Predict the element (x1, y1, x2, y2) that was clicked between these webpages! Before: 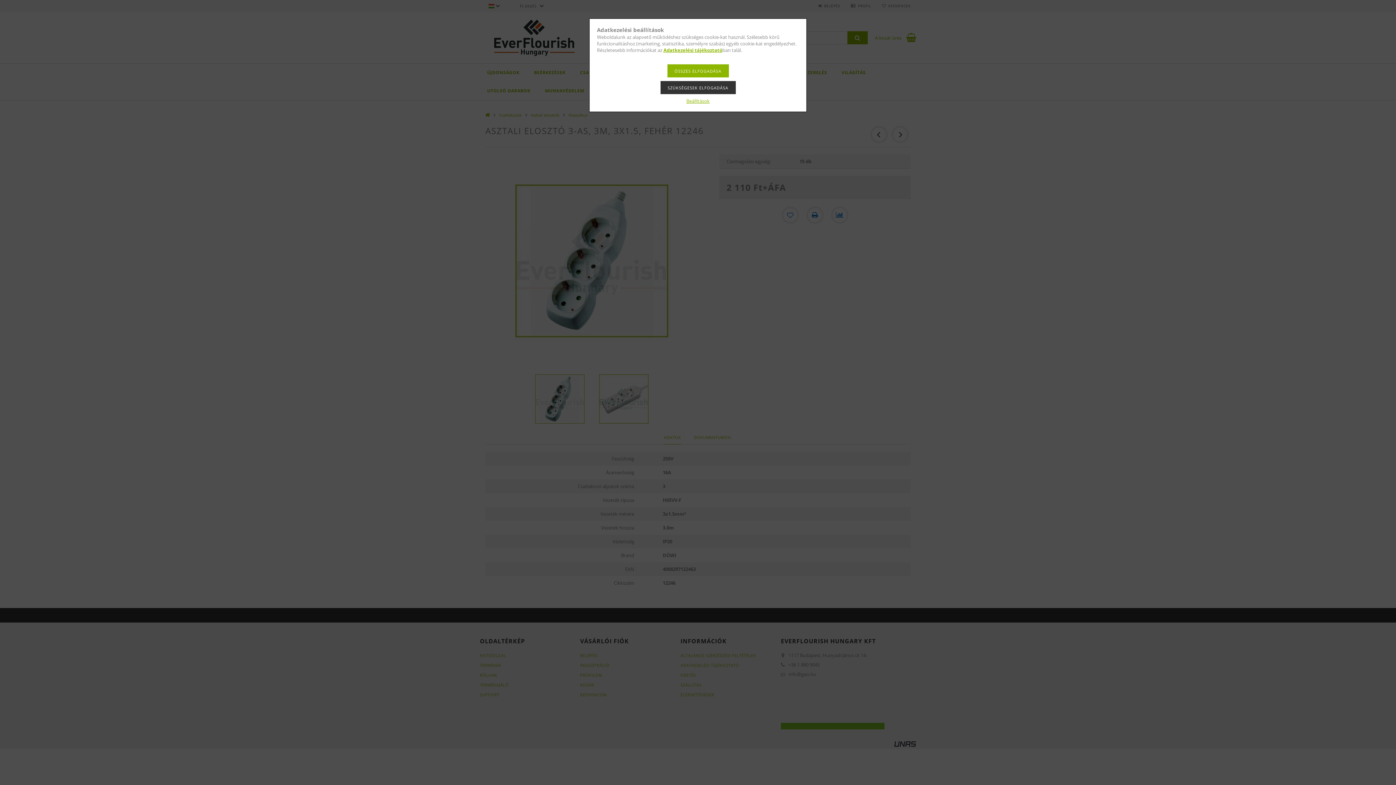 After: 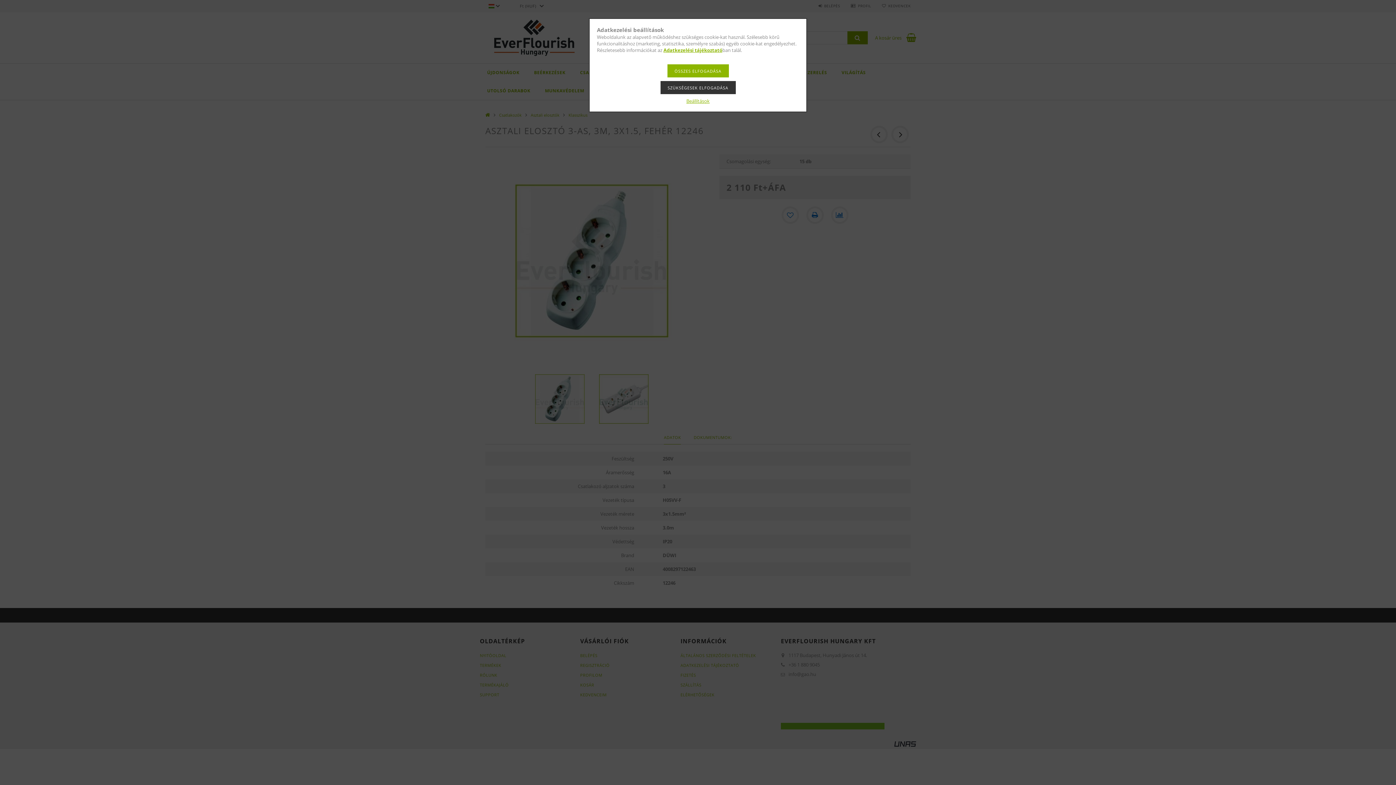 Action: bbox: (663, 46, 722, 53) label: Adatkezelési tájékoztató